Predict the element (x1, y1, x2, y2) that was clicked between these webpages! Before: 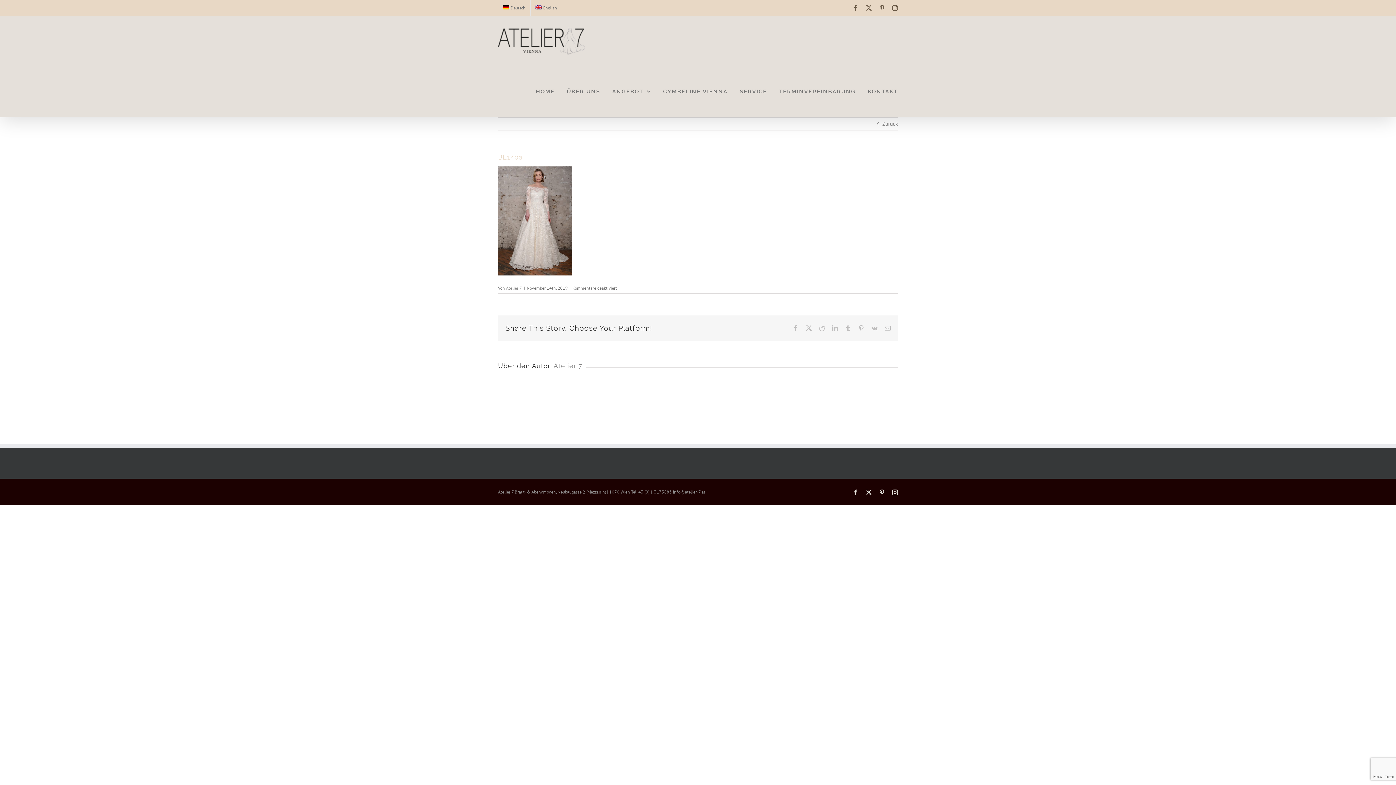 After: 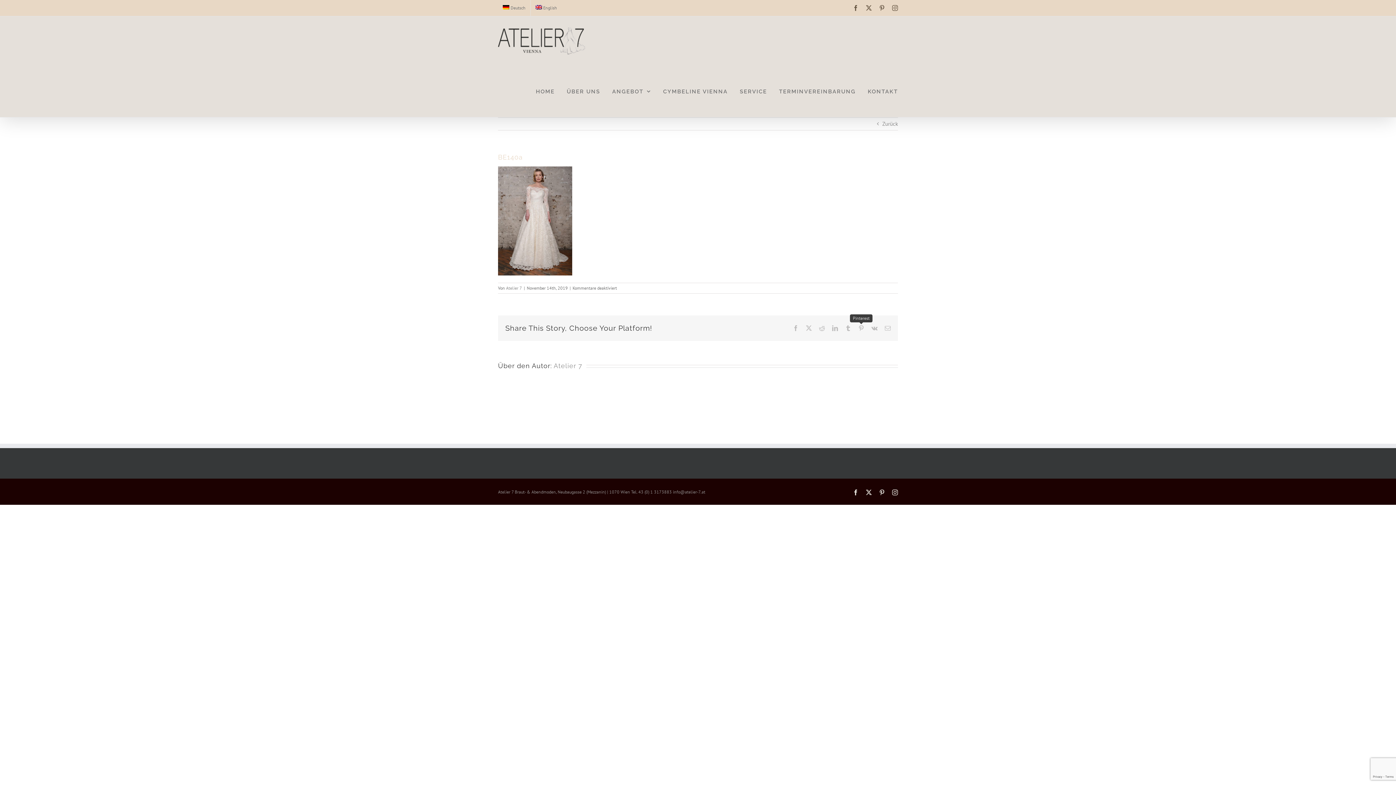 Action: label: Pinterest bbox: (858, 325, 864, 331)